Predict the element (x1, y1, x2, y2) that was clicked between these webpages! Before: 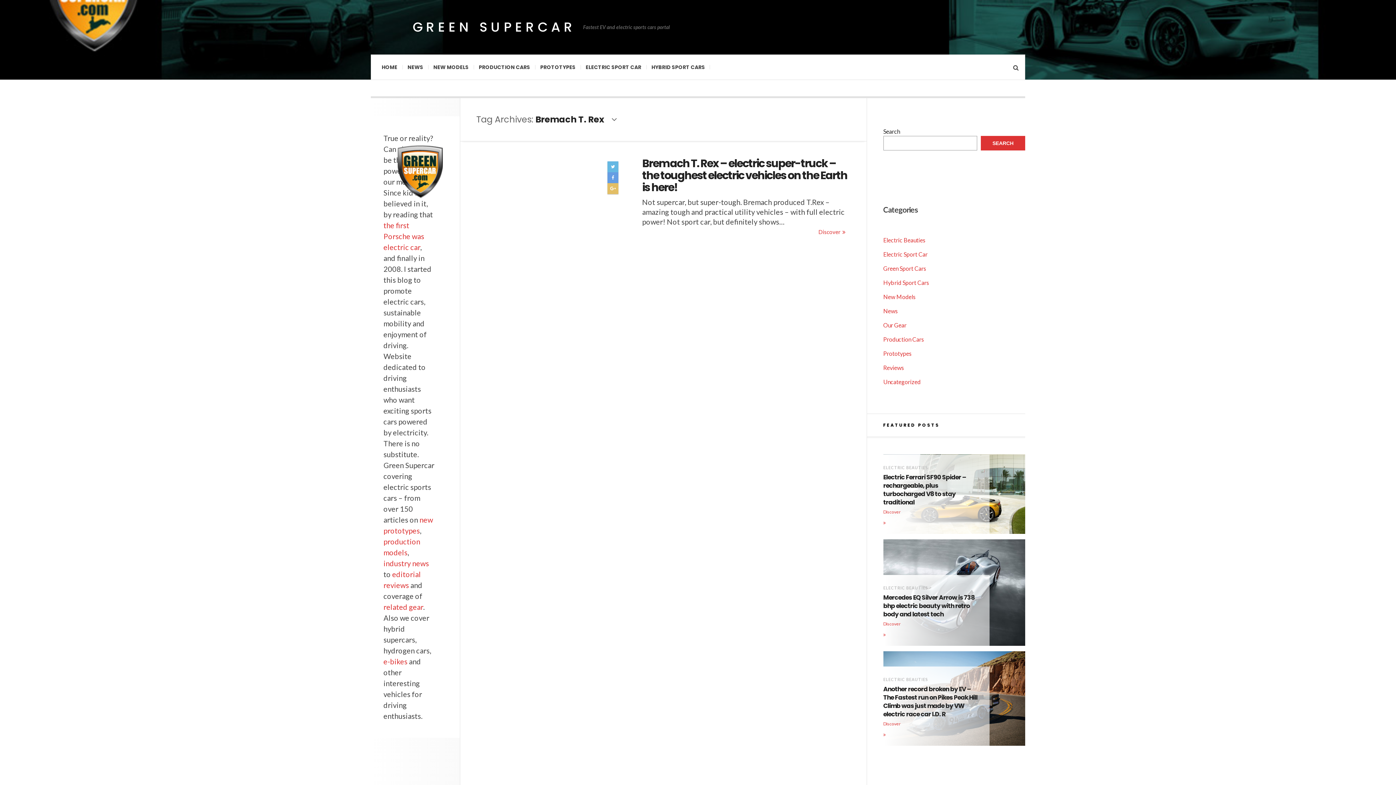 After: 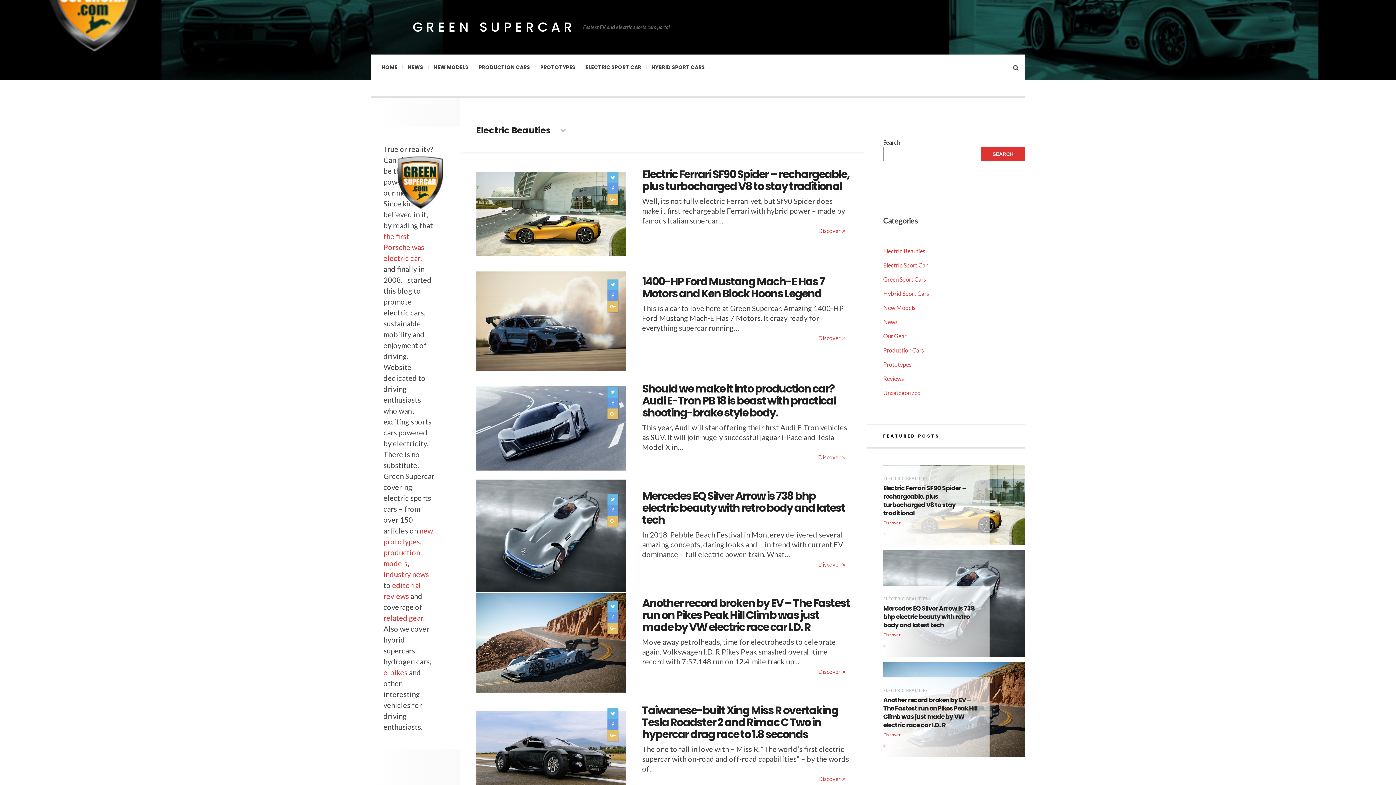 Action: label: Electric Beauties bbox: (883, 236, 925, 243)